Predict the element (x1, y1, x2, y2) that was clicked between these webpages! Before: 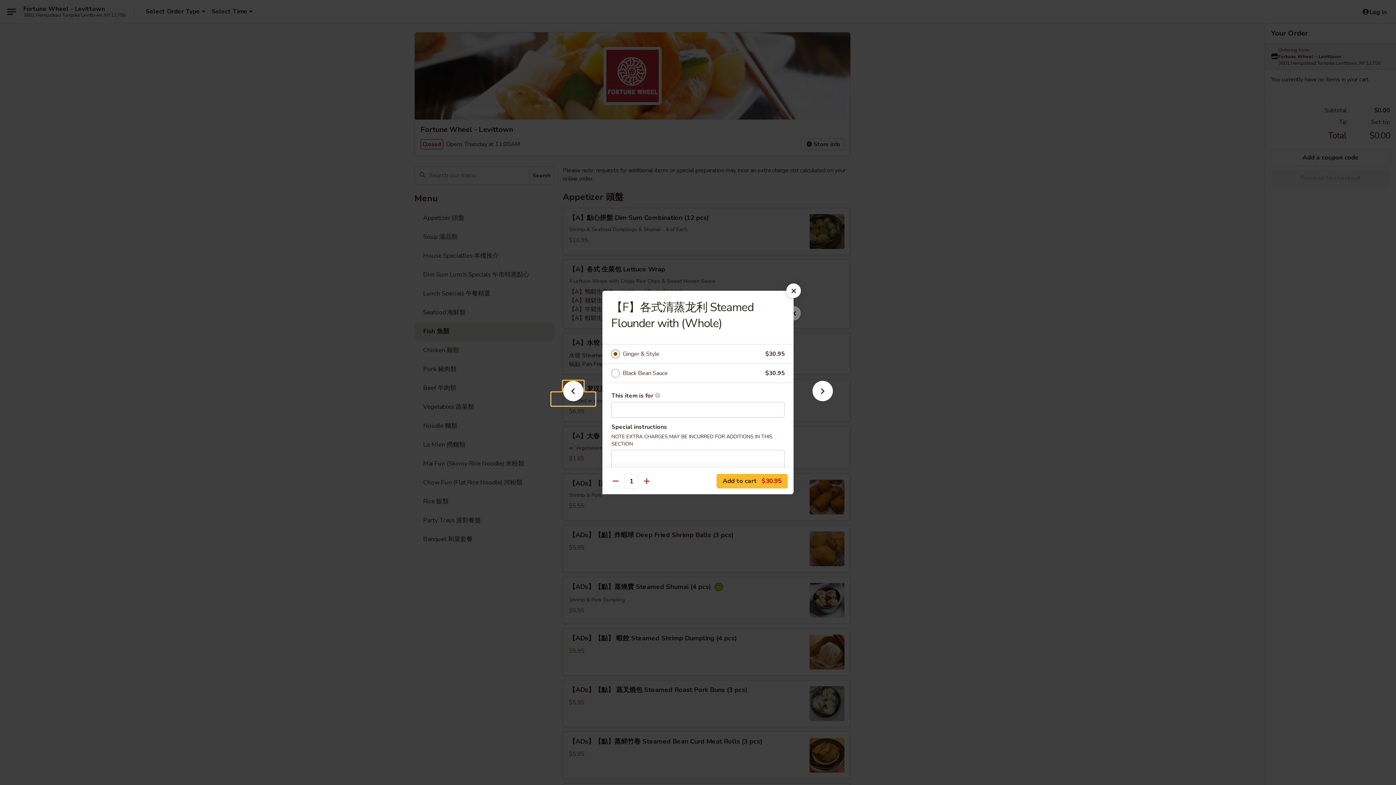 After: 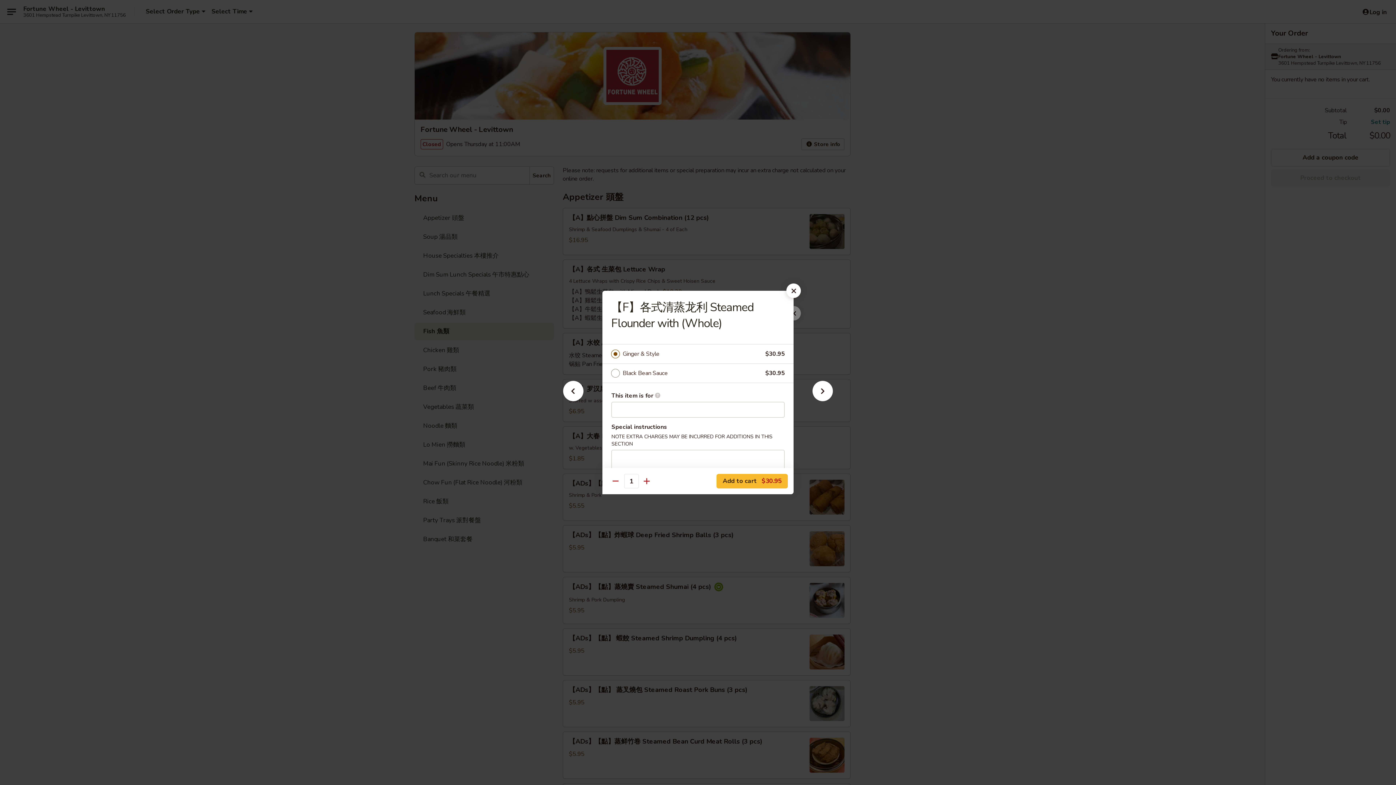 Action: label: Ginger & Style bbox: (622, 349, 765, 359)